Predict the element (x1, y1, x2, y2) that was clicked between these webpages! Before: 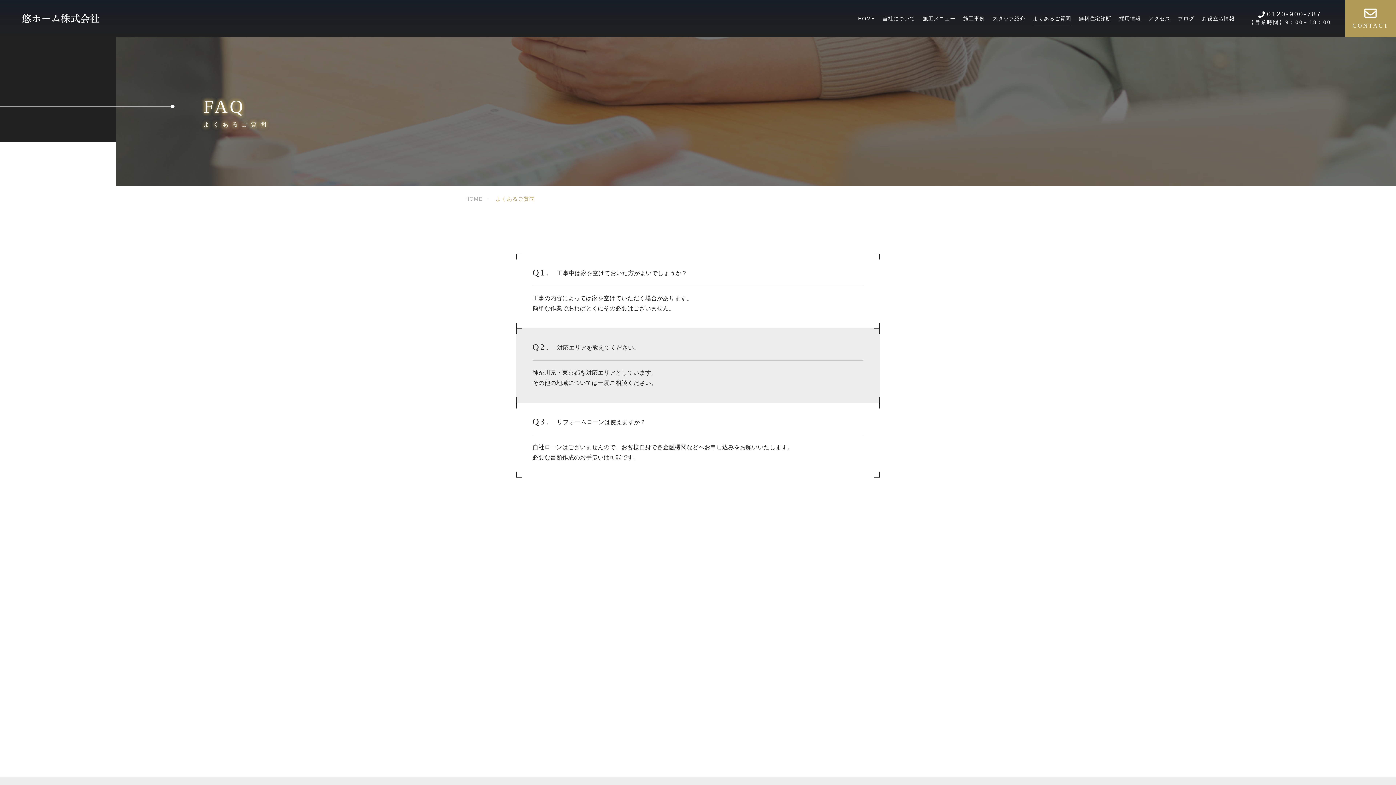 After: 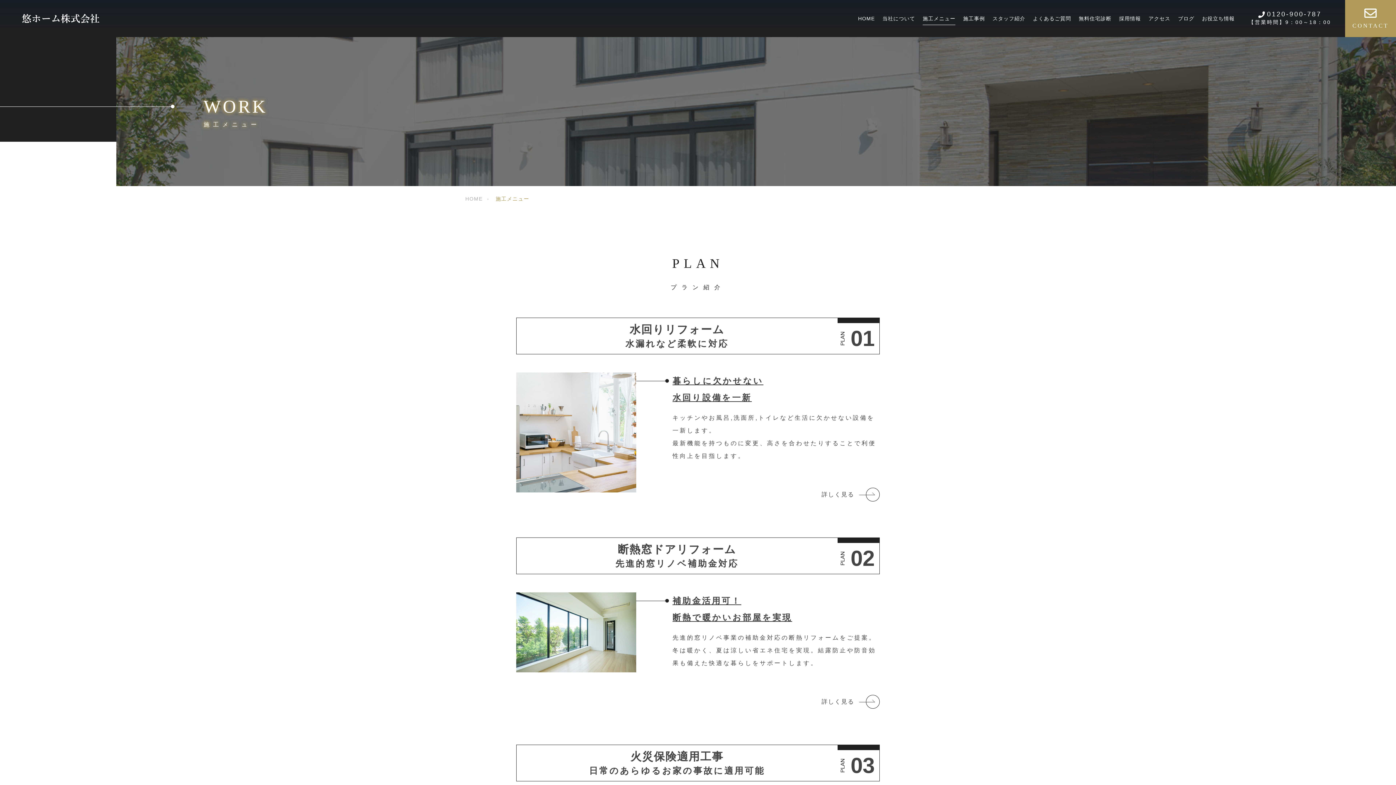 Action: label: 施工メニュー bbox: (923, 15, 955, 21)